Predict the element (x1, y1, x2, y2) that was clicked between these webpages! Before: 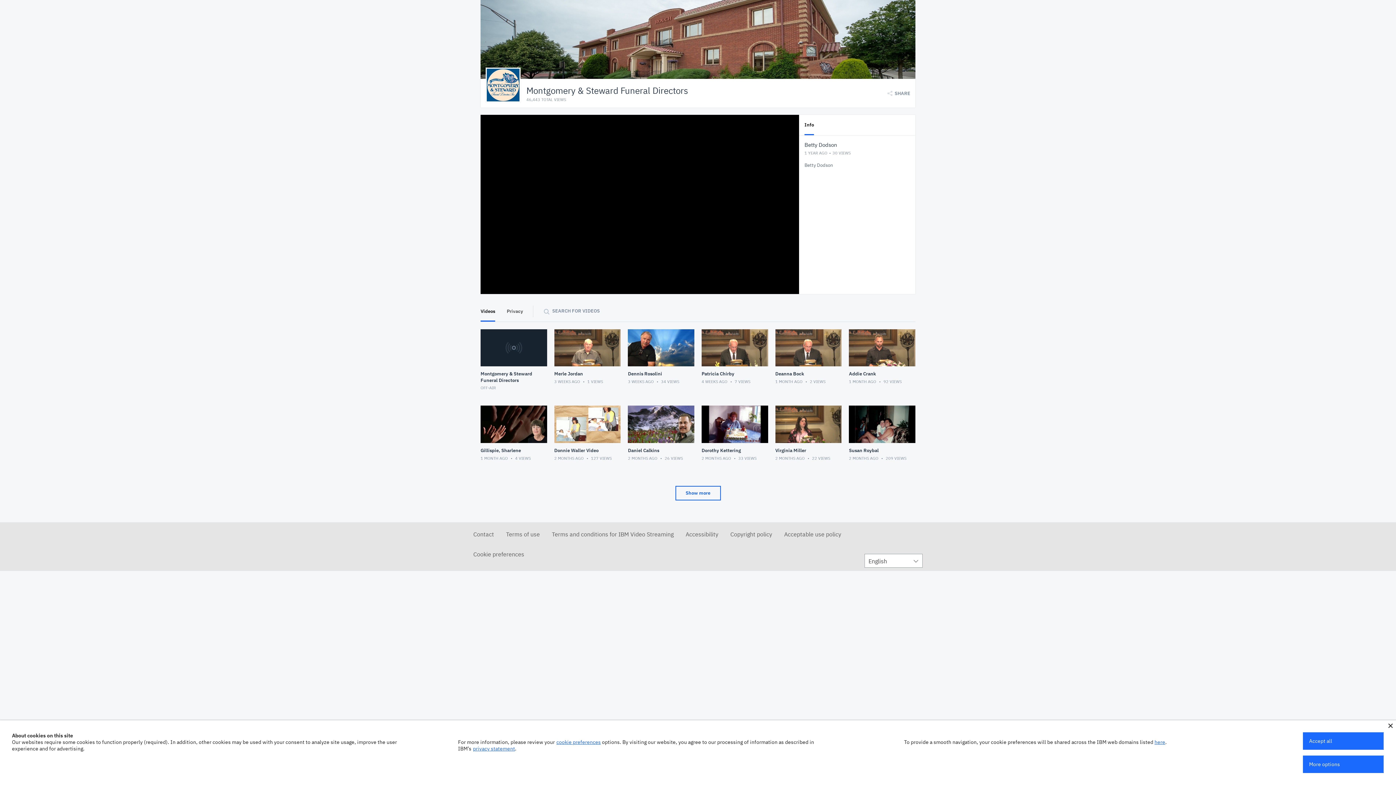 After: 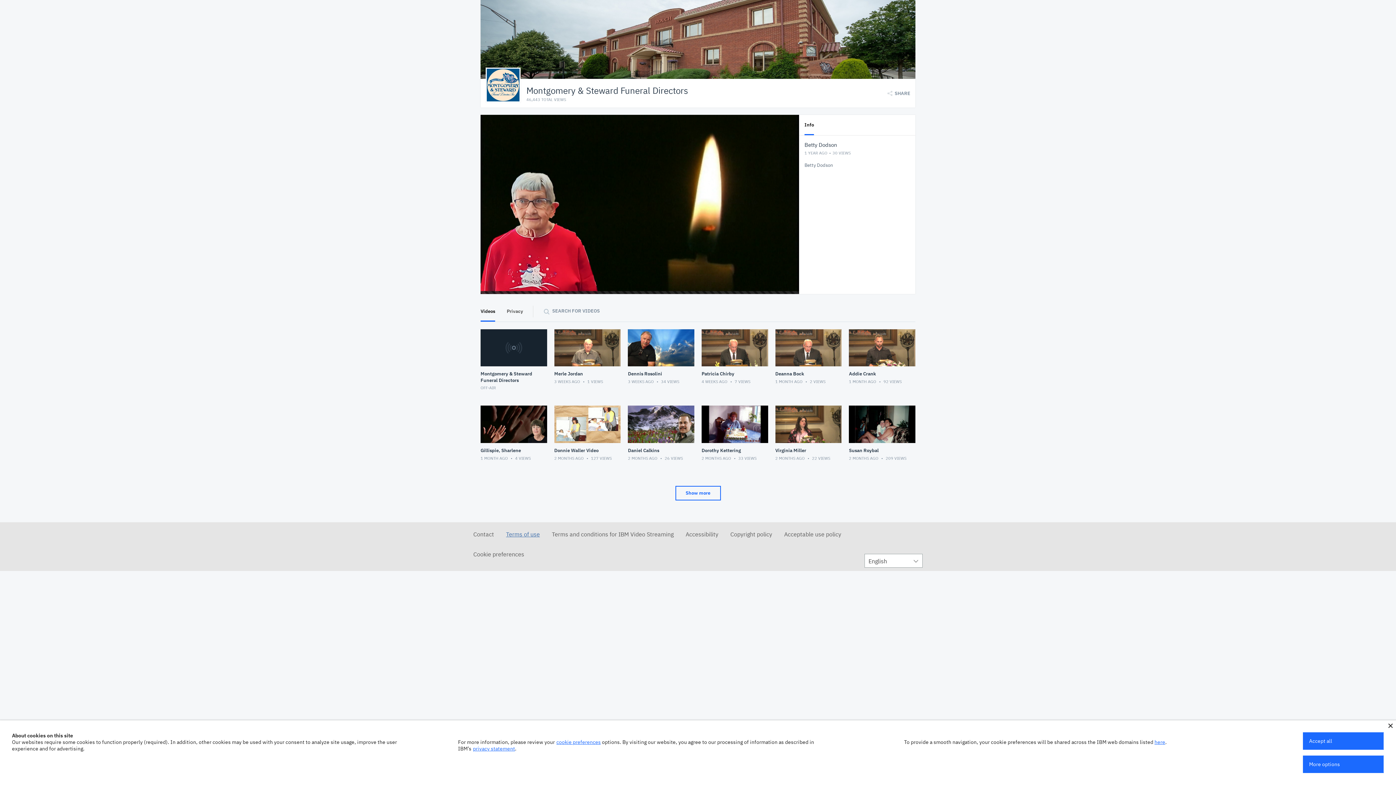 Action: label: Terms of use bbox: (506, 530, 540, 538)